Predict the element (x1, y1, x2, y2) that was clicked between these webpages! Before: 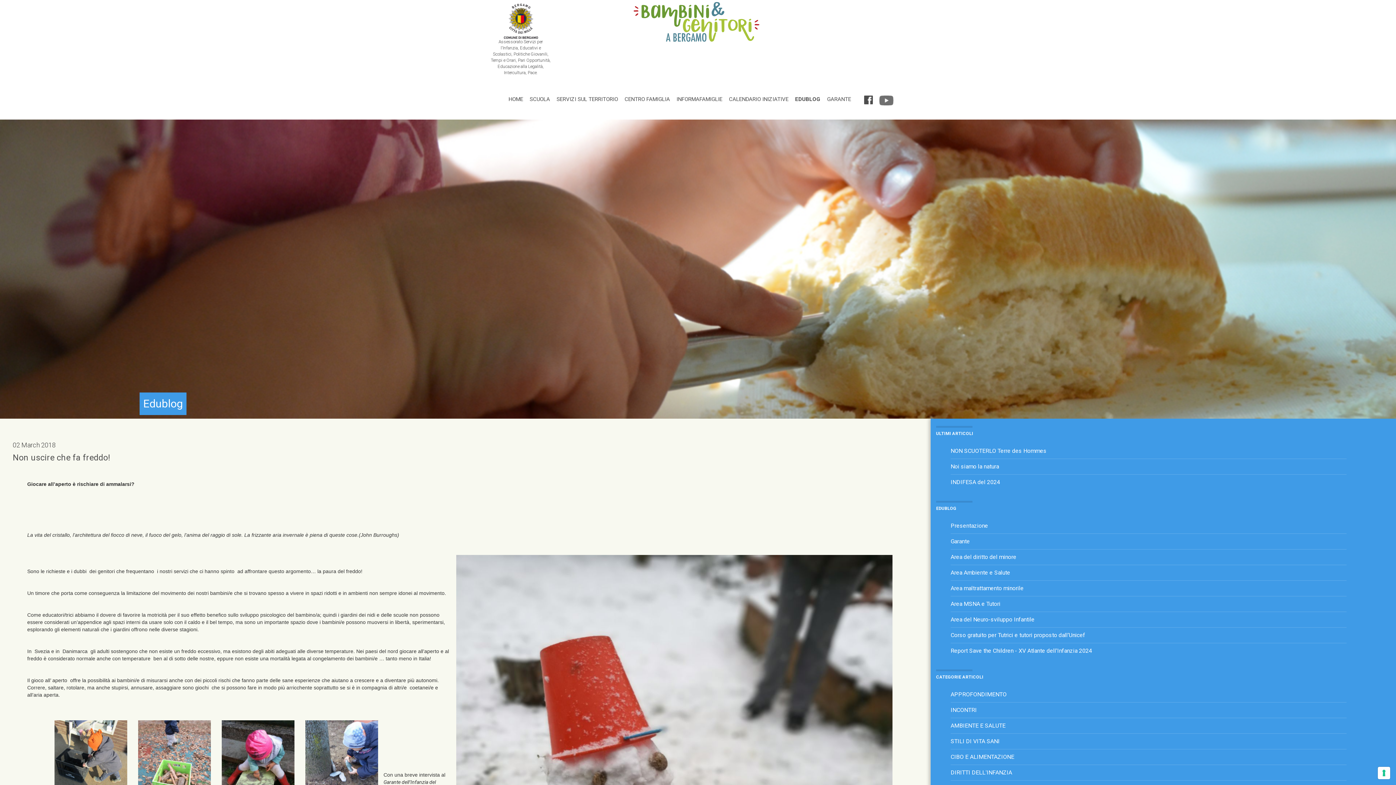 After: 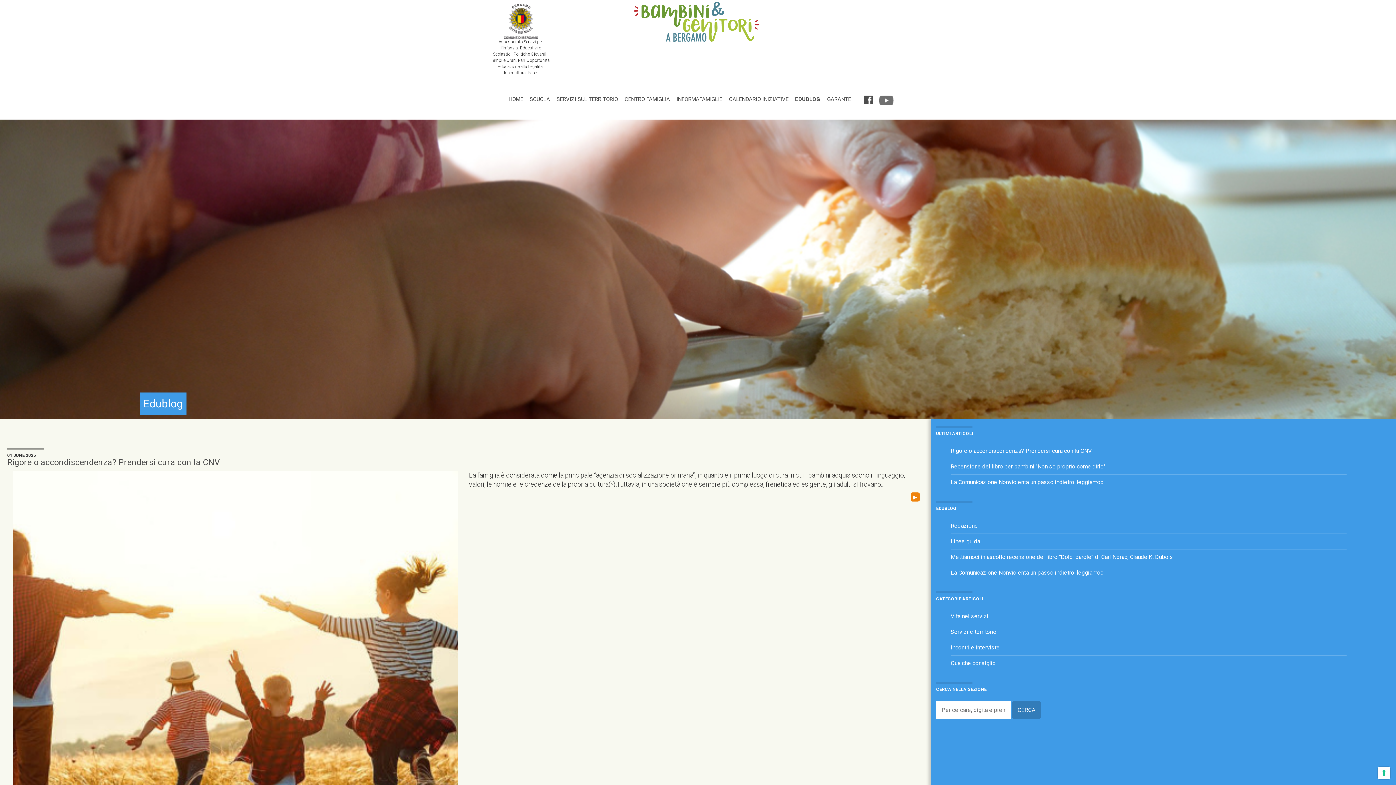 Action: bbox: (795, 96, 820, 102) label: EDUBLOG